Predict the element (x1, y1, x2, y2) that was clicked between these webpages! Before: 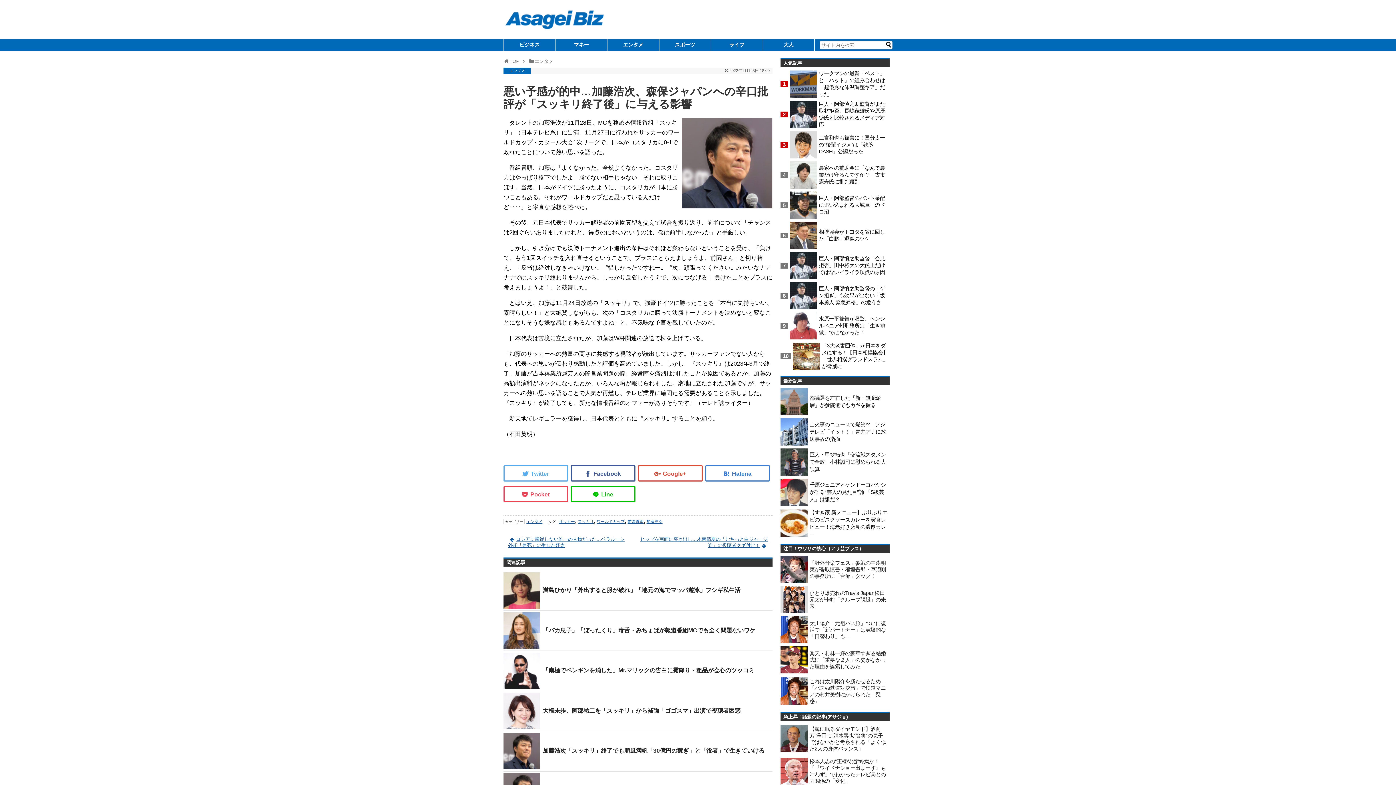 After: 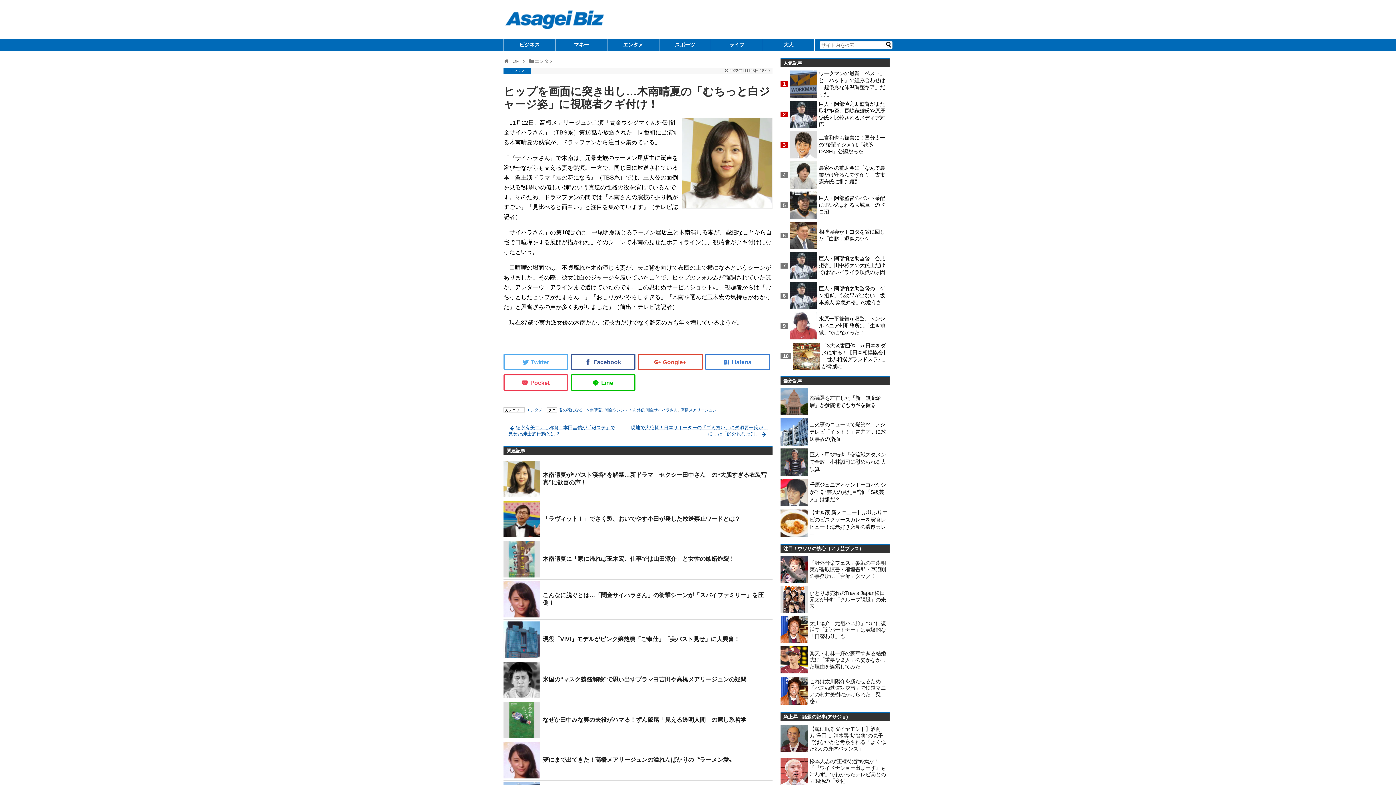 Action: bbox: (633, 648, 772, 670) label: ヒップを画面に突き出し…木南晴夏の「むちっと白ジャージ姿」に視聴者クギ付け！